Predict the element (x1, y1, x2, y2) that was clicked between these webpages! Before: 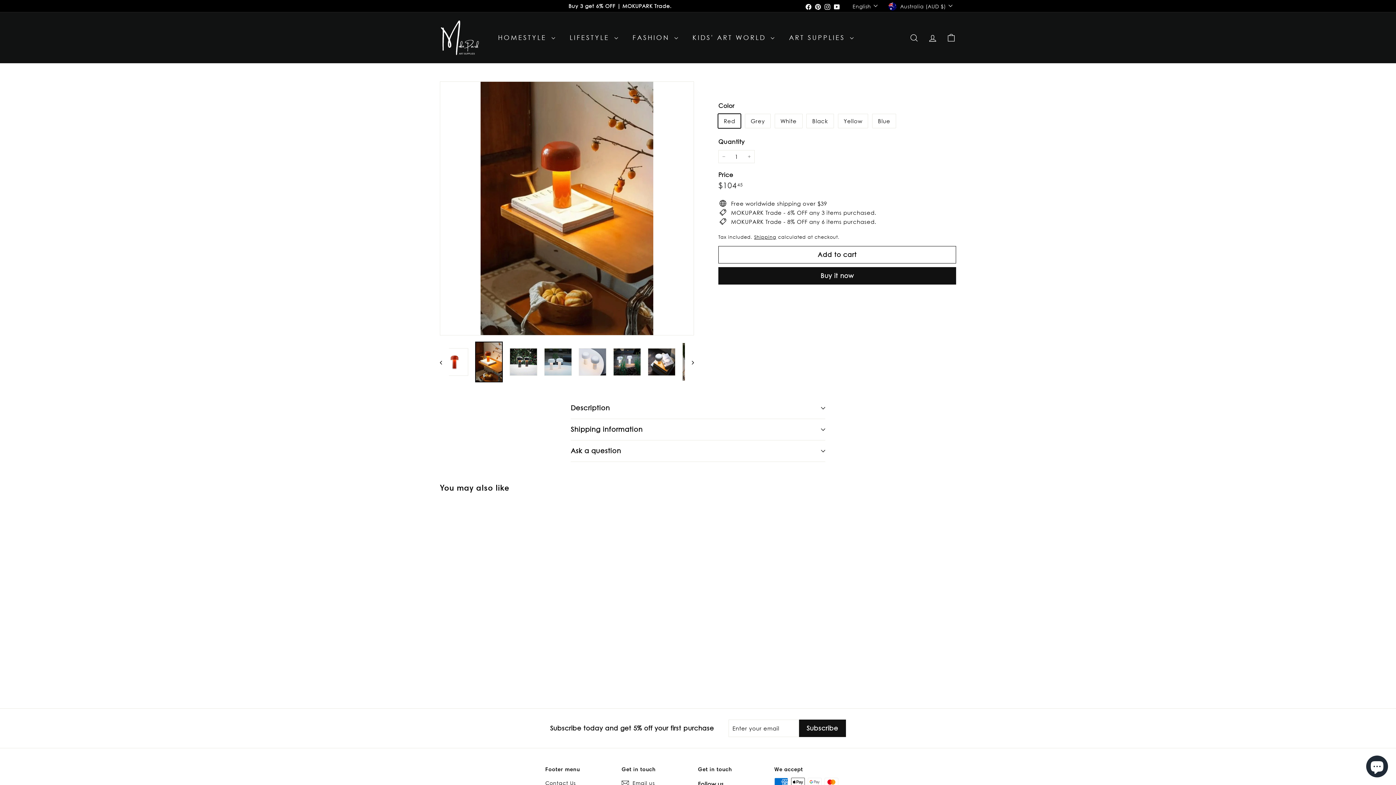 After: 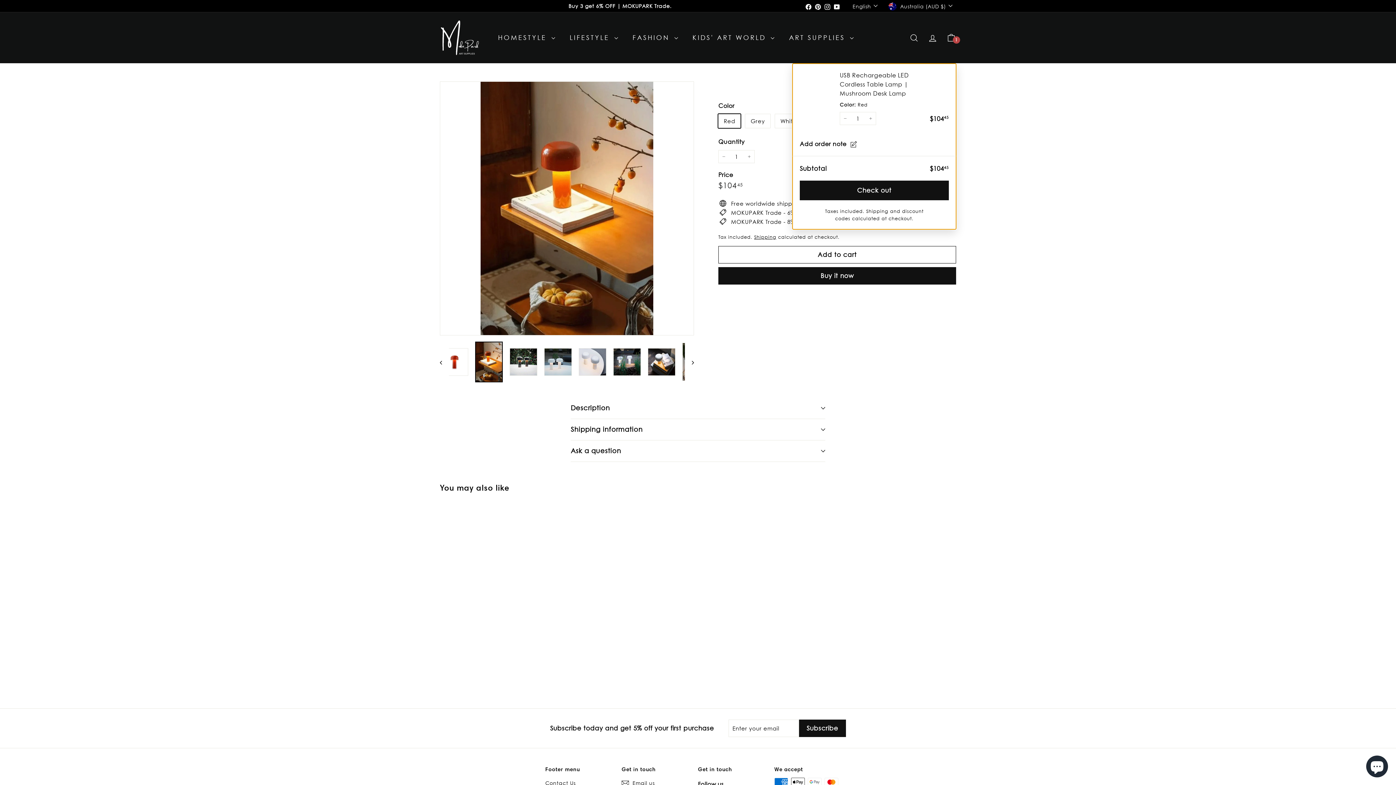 Action: bbox: (718, 246, 956, 263) label: Add to cart